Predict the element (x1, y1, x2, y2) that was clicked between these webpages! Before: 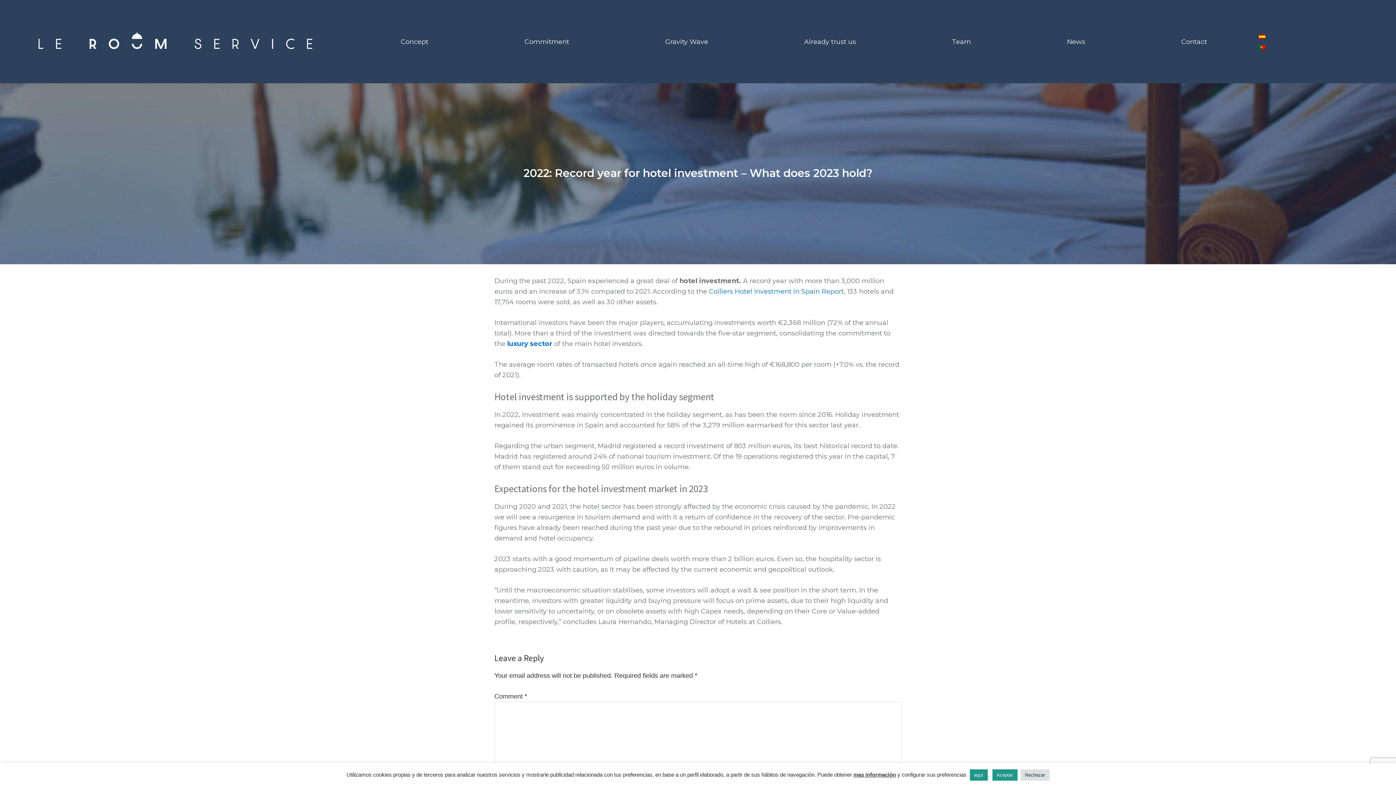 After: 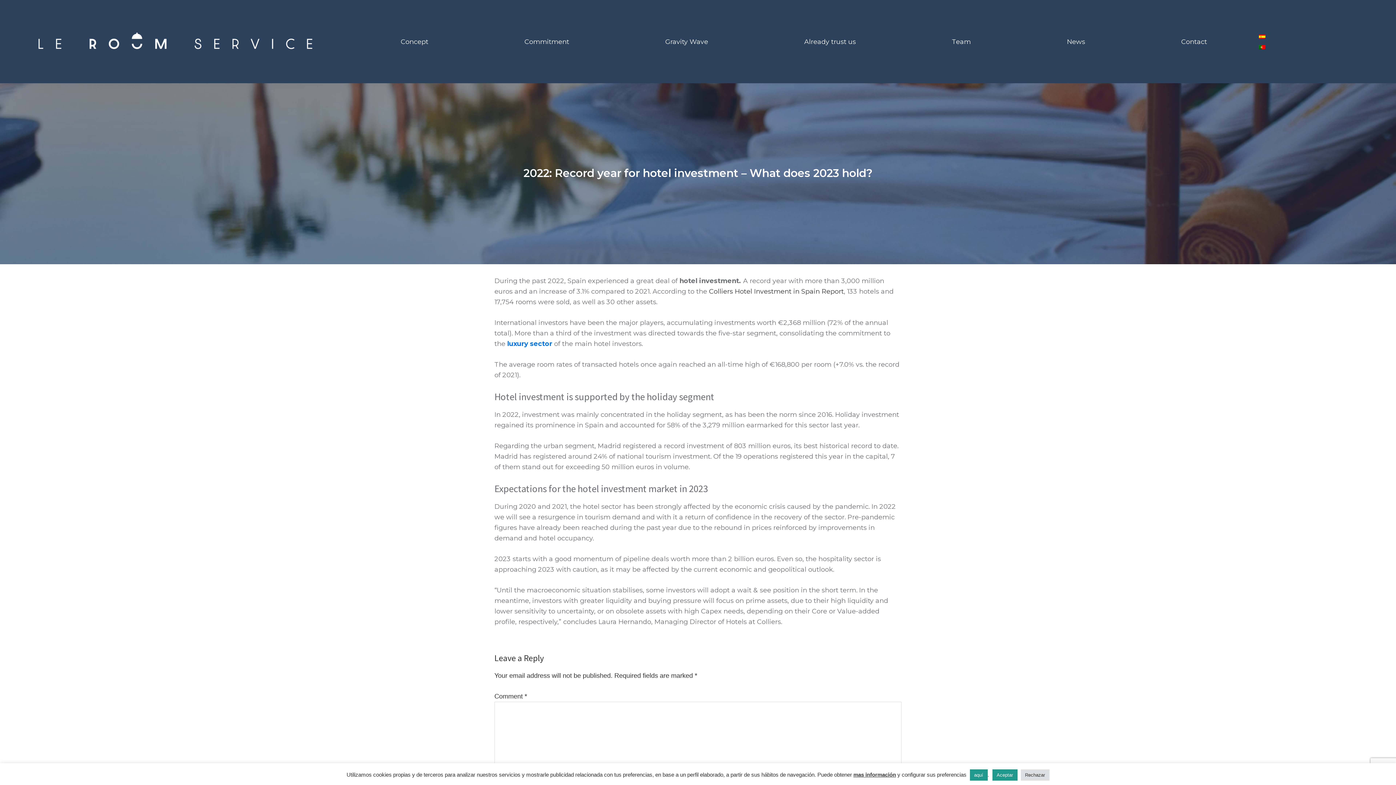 Action: bbox: (709, 287, 844, 295) label: Colliers Hotel Investment in Spain Report